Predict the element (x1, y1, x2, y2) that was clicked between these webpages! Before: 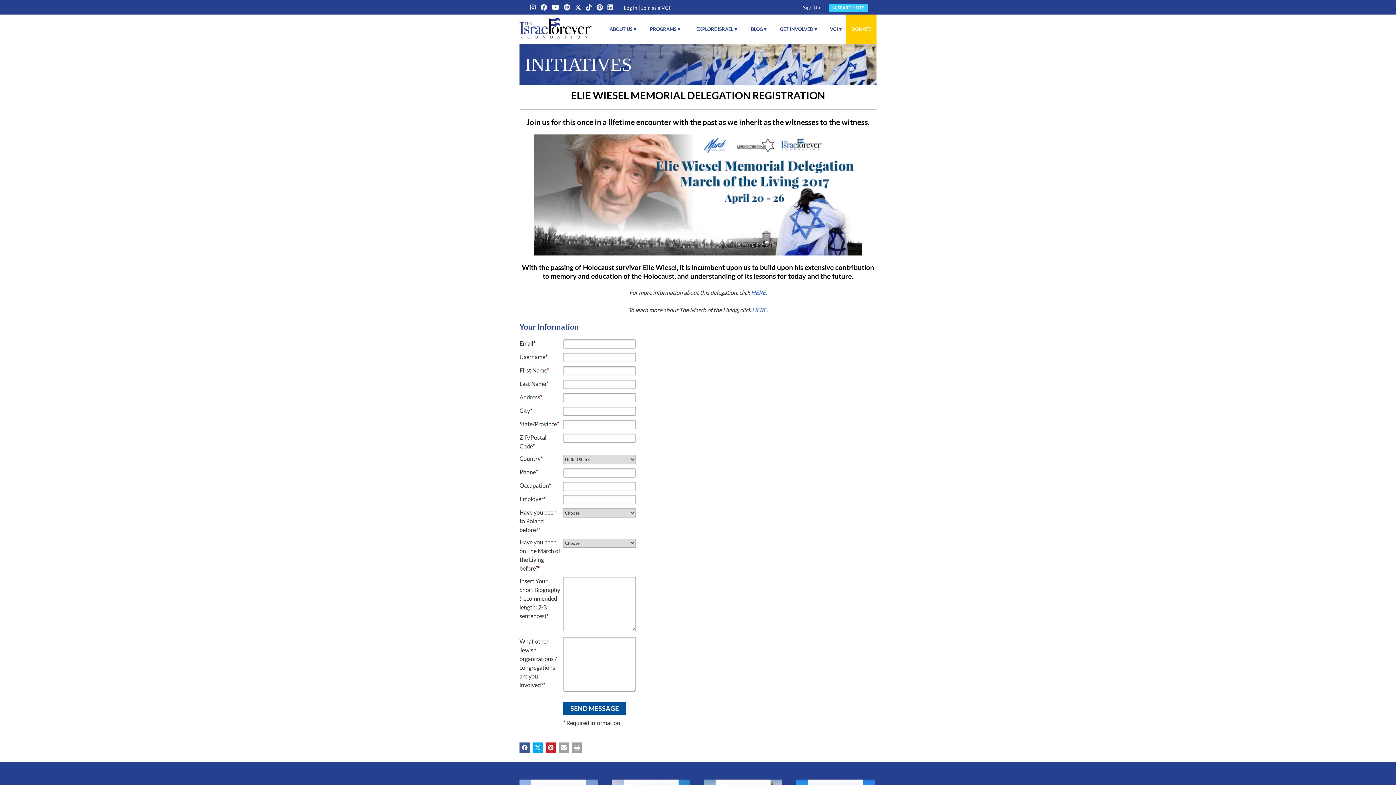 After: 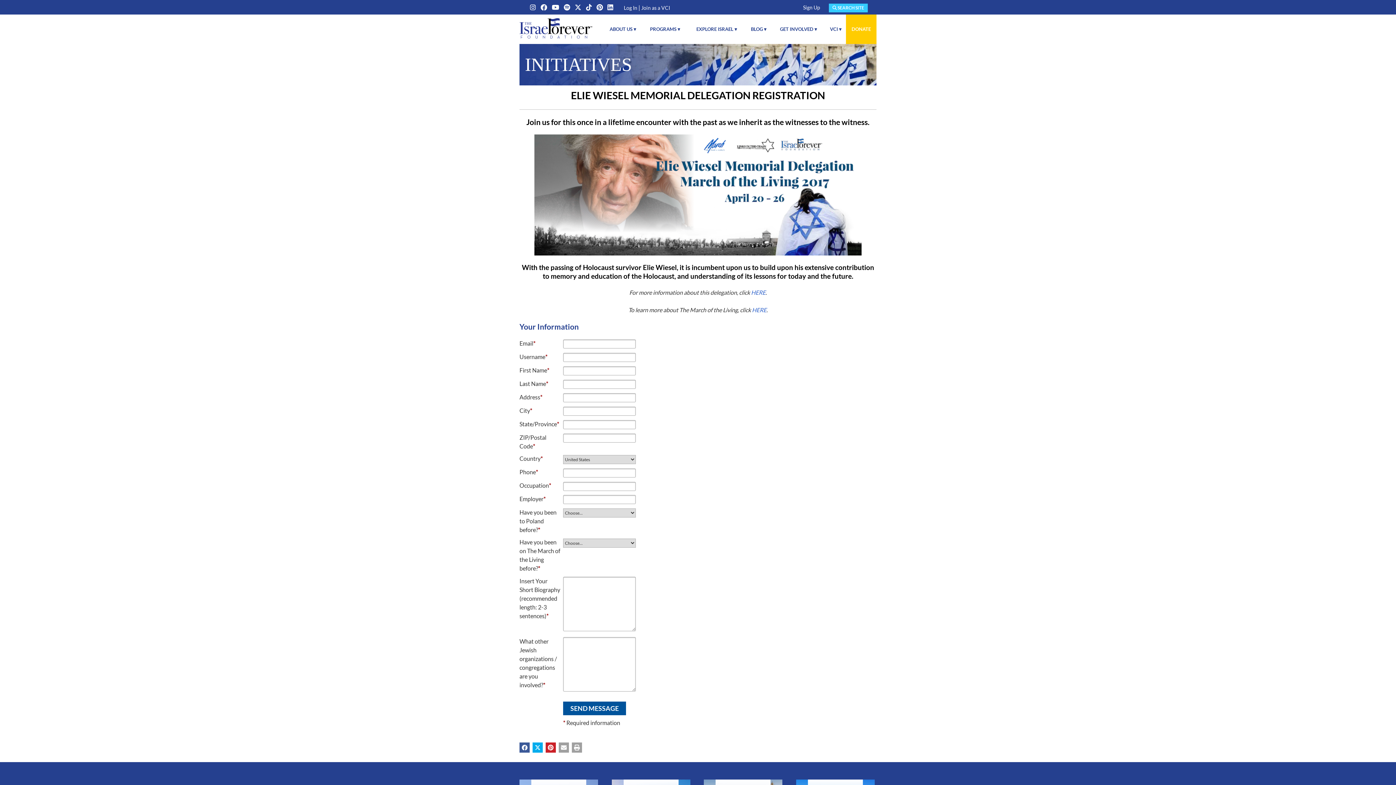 Action: bbox: (552, 4, 559, 11)